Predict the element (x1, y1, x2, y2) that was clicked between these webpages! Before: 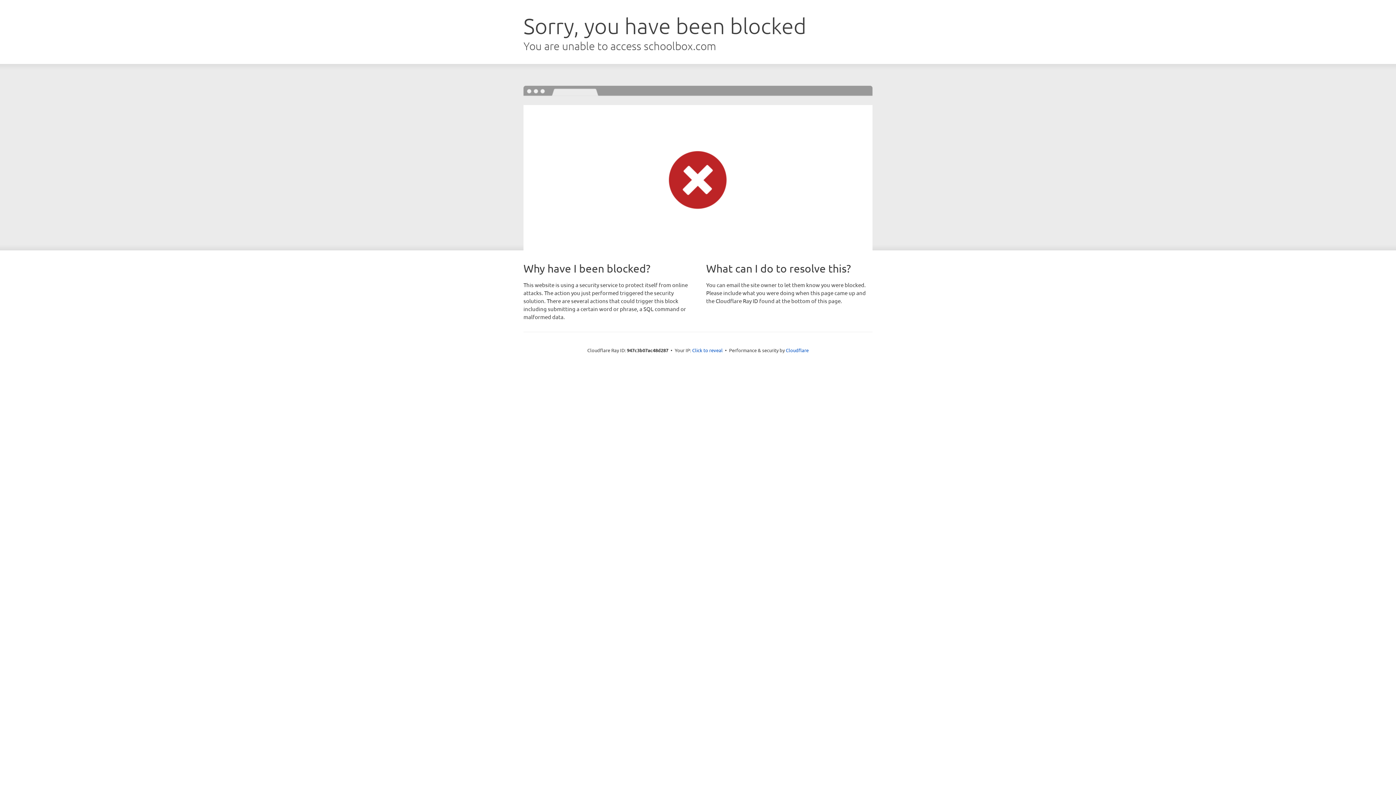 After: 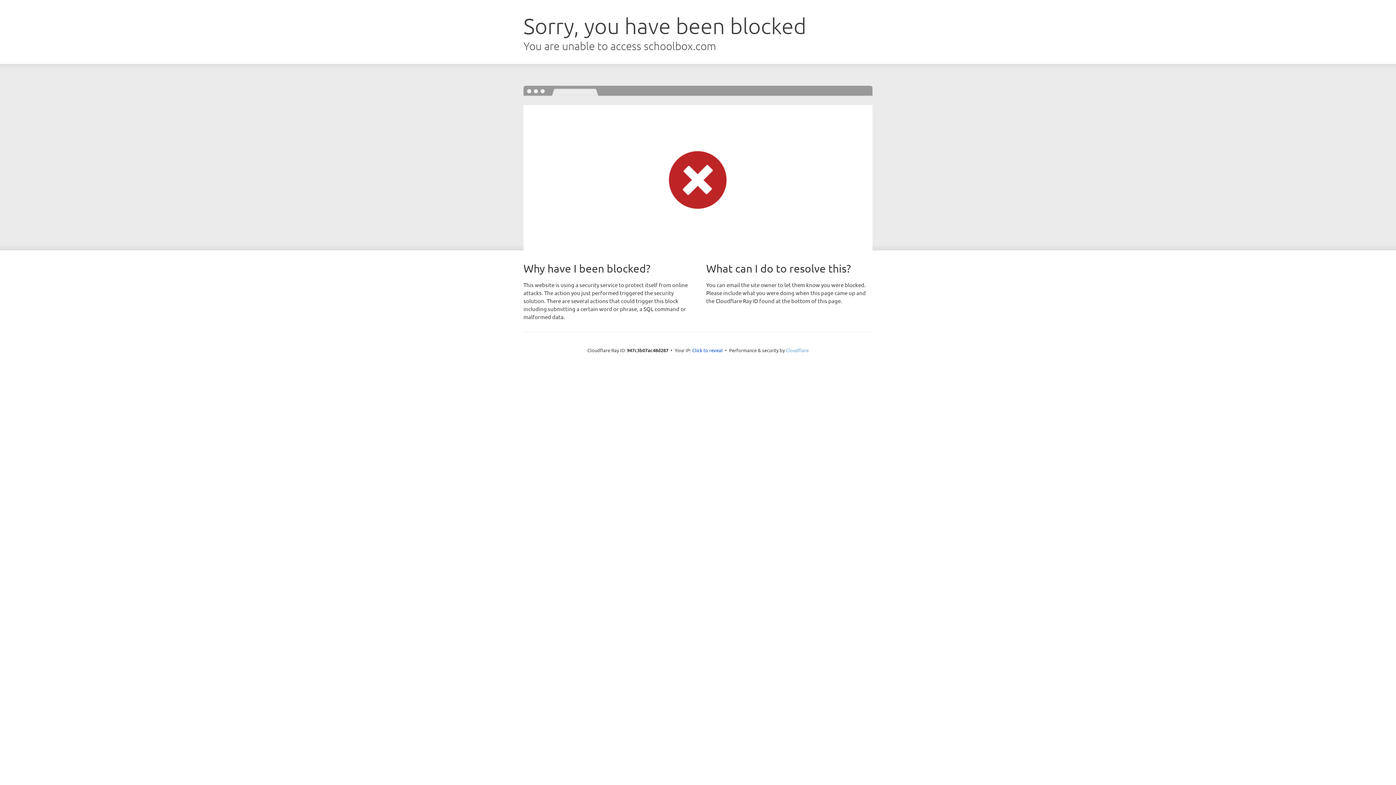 Action: bbox: (786, 347, 808, 353) label: Cloudflare